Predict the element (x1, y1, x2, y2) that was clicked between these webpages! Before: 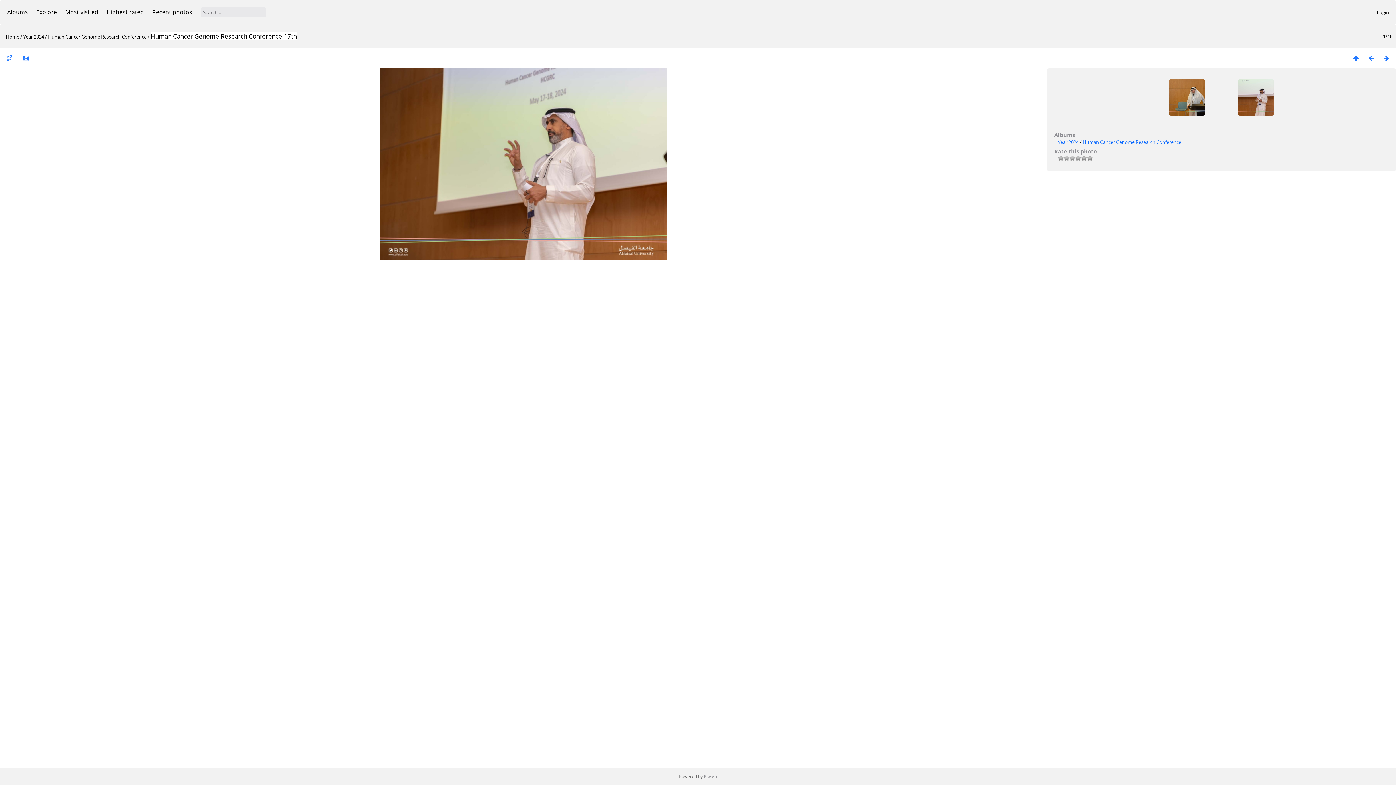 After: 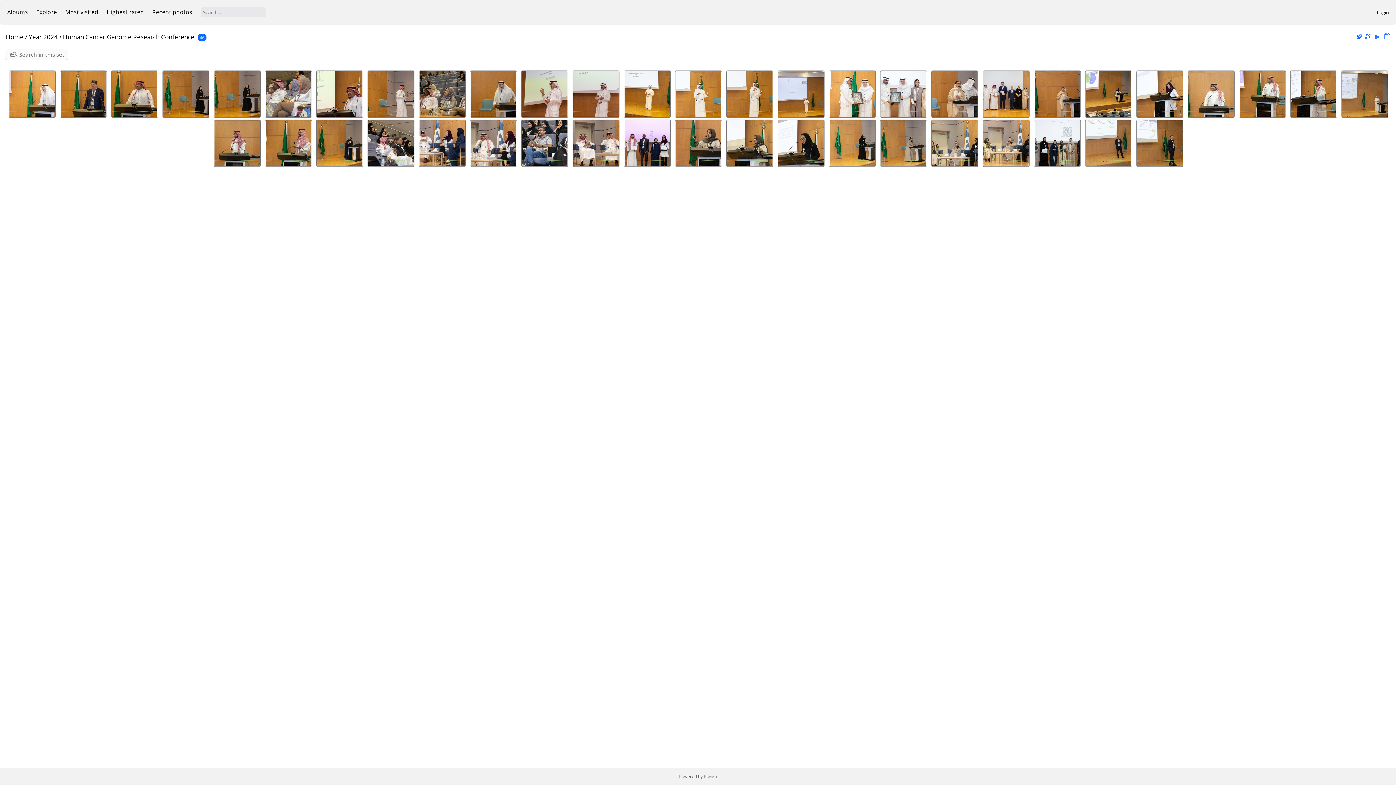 Action: label: Human Cancer Genome Research Conference bbox: (1082, 138, 1181, 145)